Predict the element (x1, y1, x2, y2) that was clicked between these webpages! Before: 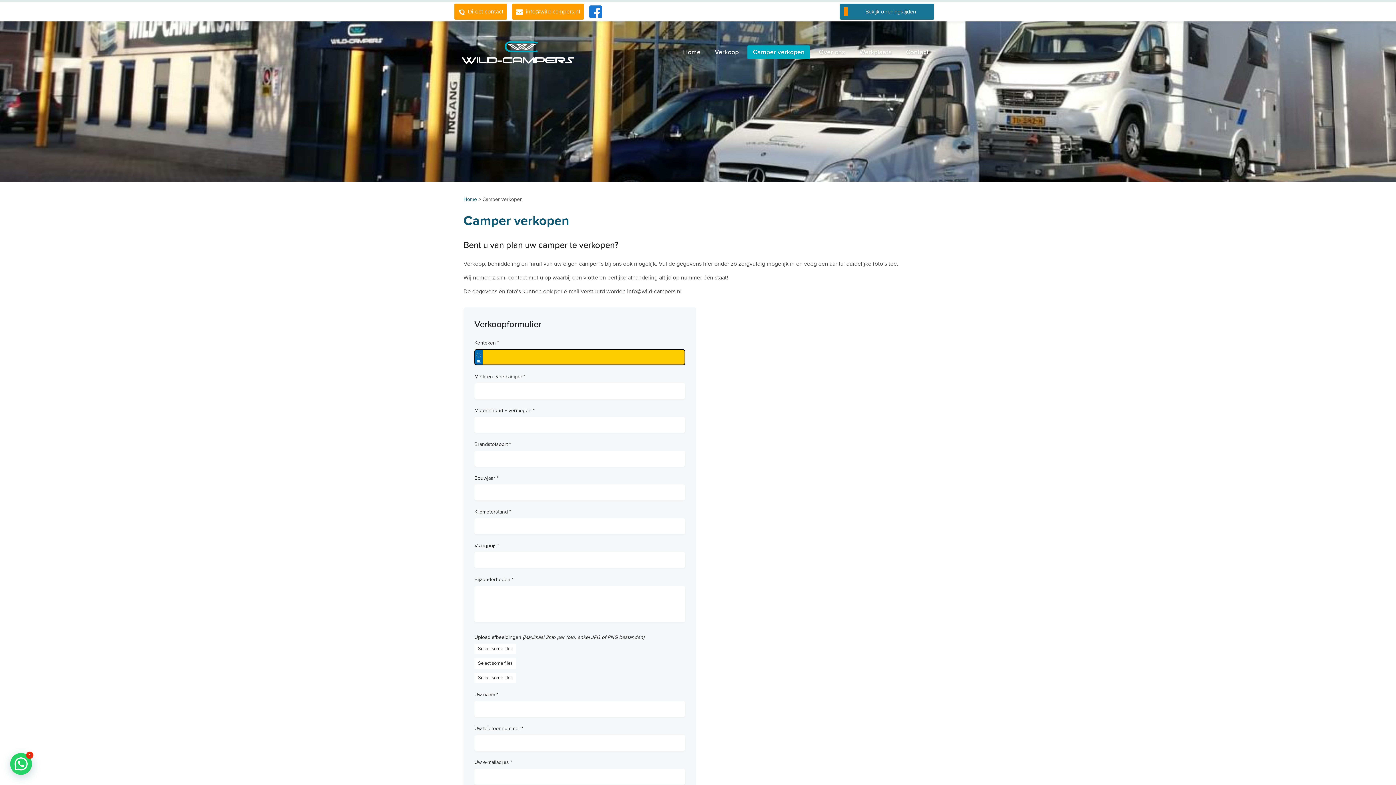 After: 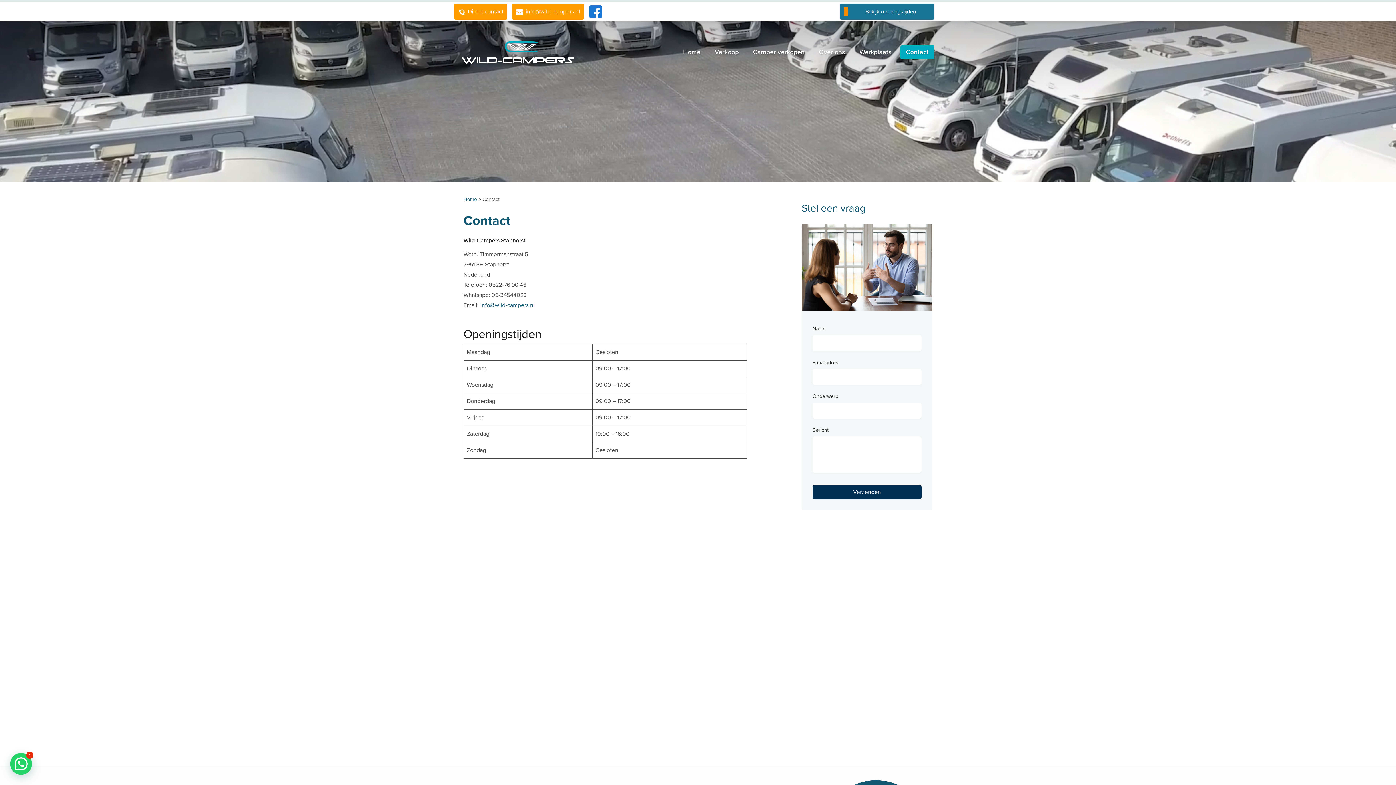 Action: label: Bekijk openingstijden bbox: (865, 8, 916, 14)